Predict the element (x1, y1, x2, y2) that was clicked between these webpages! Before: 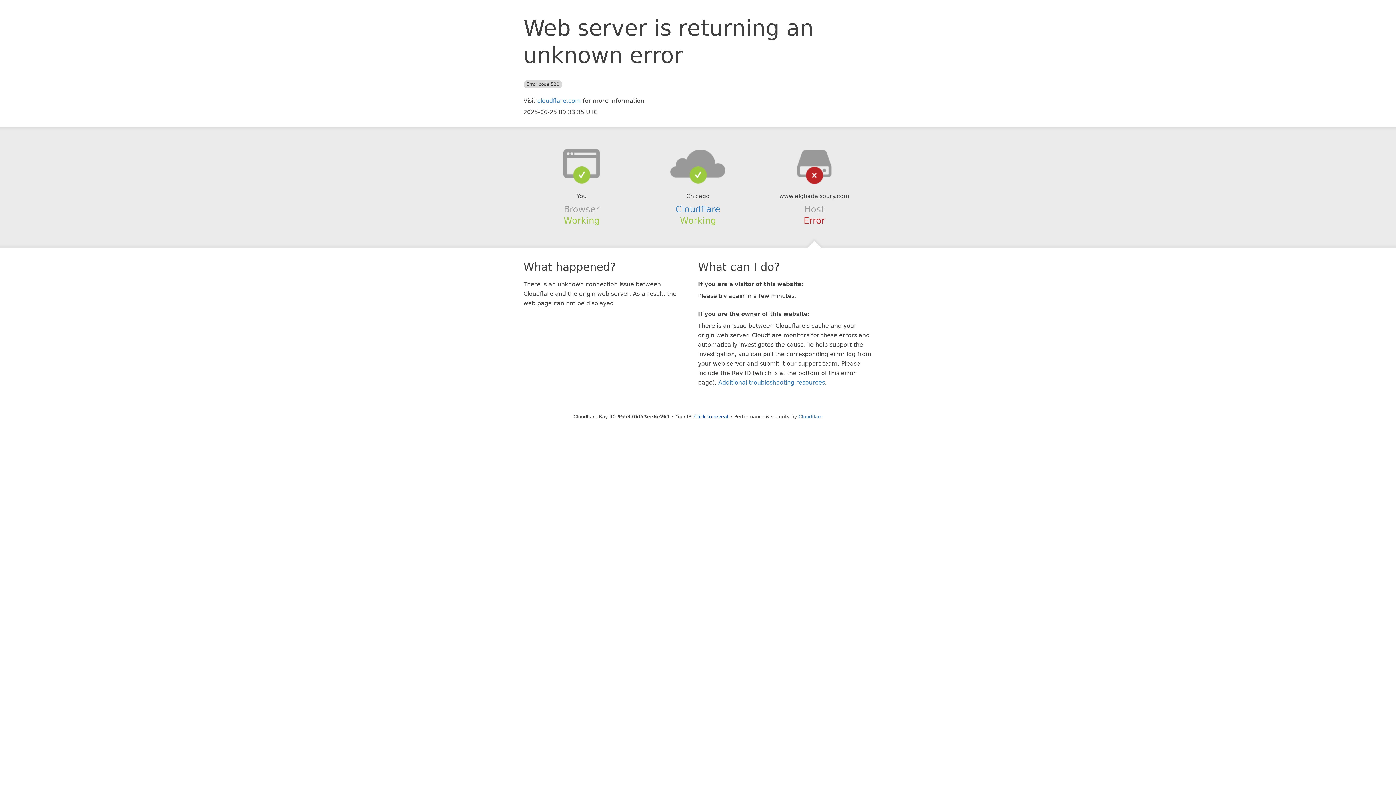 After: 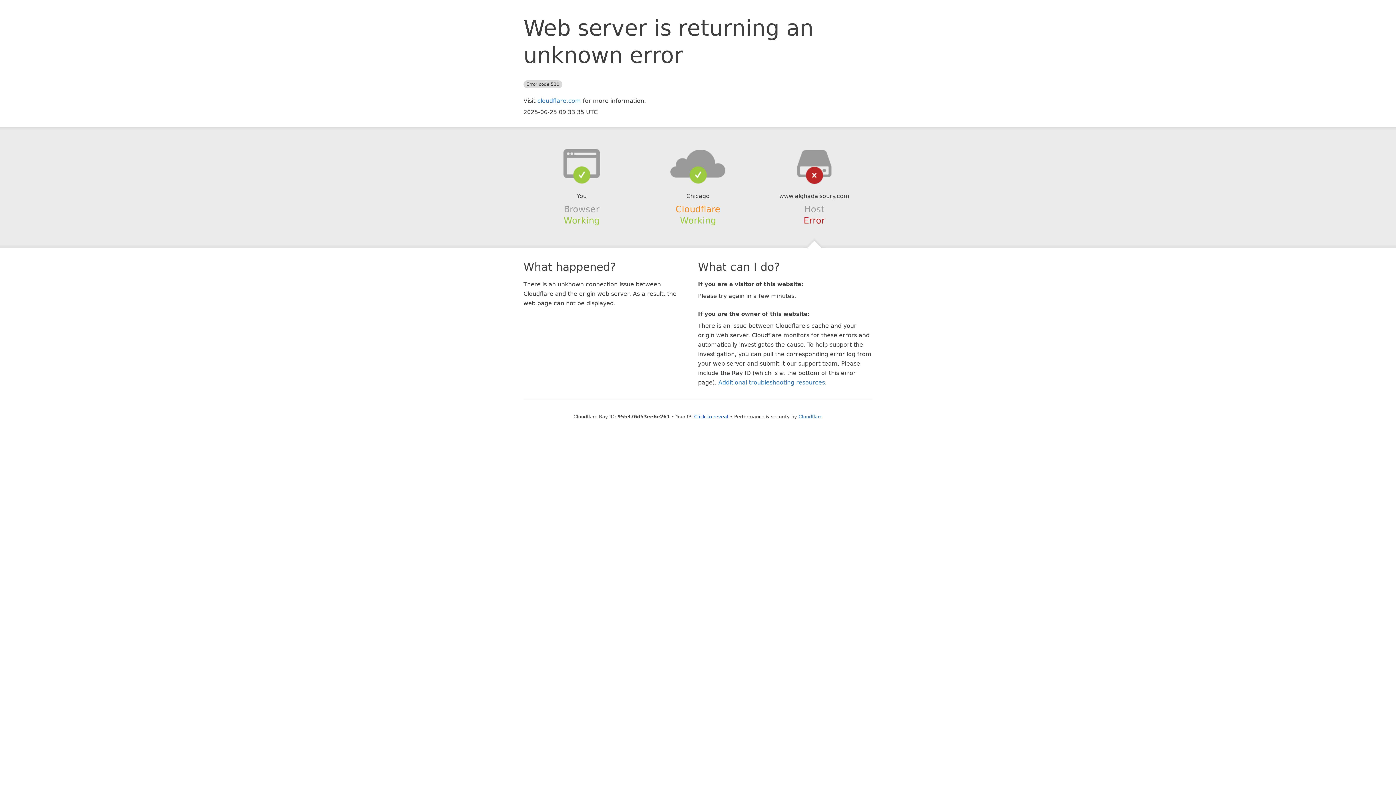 Action: bbox: (675, 204, 720, 214) label: Cloudflare